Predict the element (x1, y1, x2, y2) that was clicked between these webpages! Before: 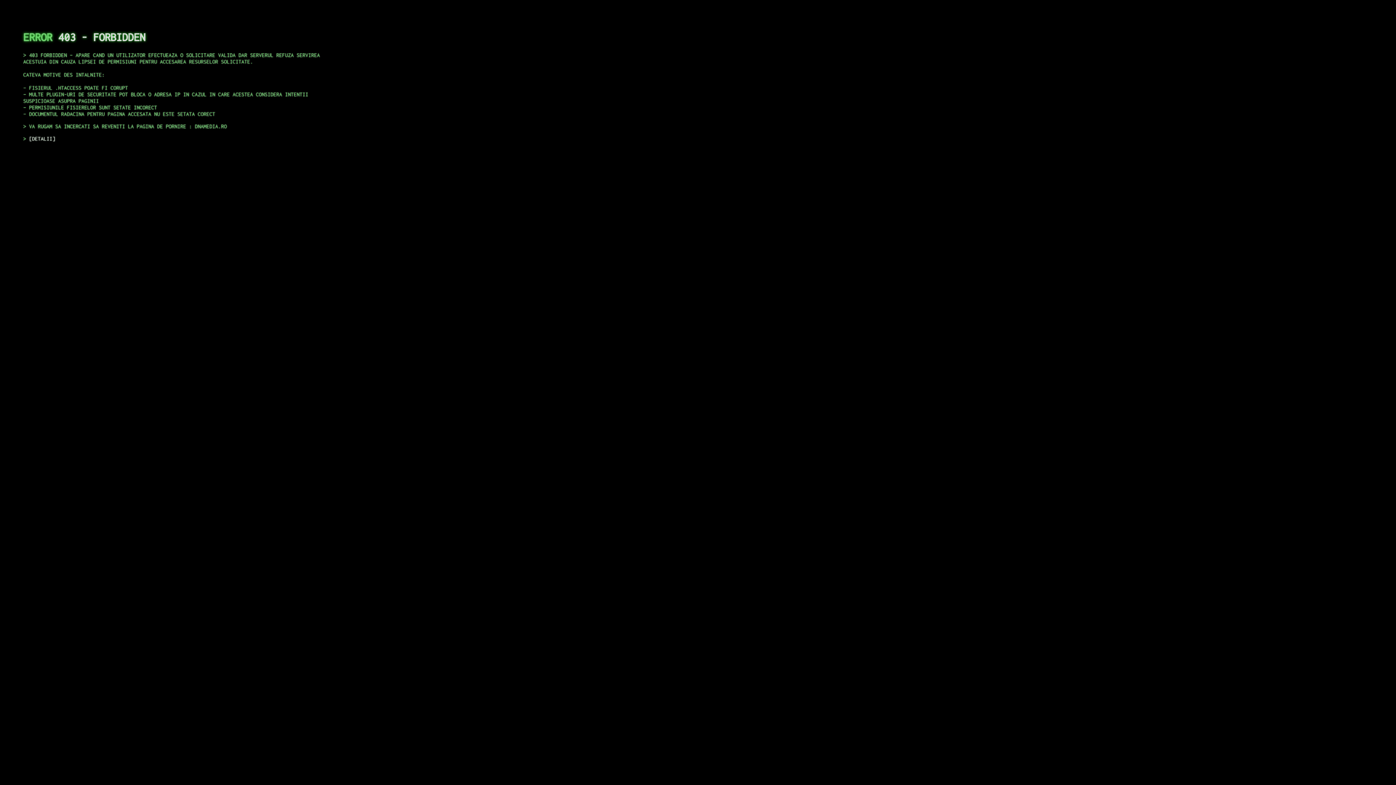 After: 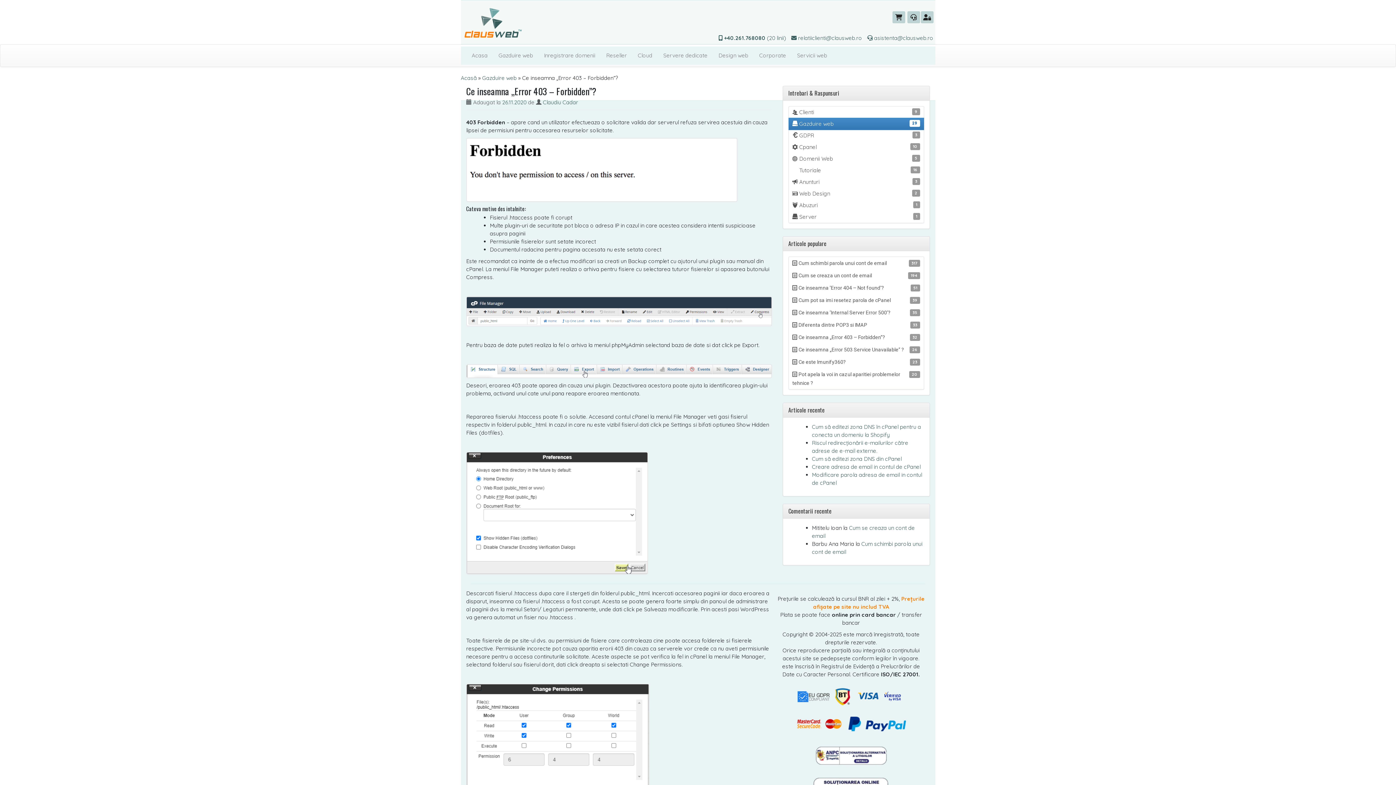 Action: bbox: (29, 135, 55, 141) label: DETALII